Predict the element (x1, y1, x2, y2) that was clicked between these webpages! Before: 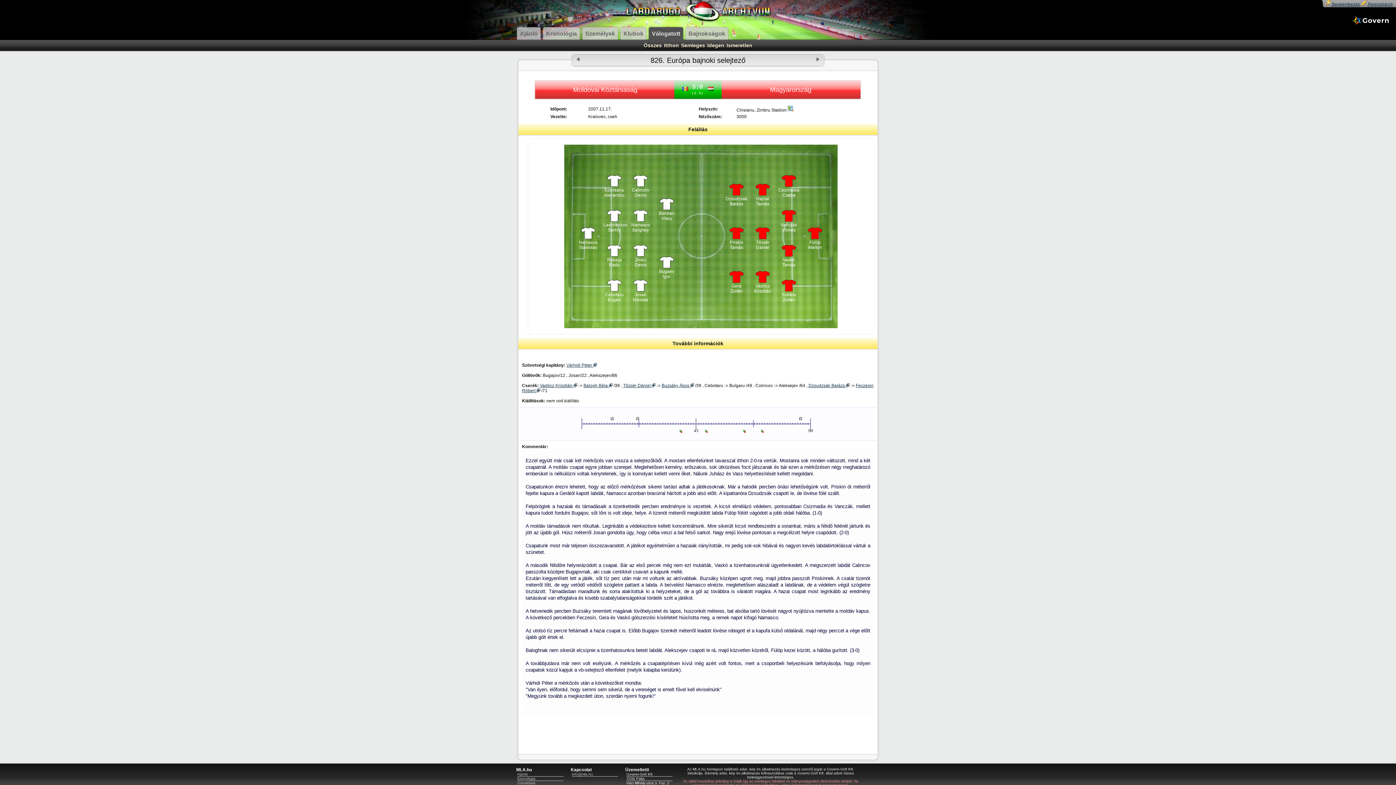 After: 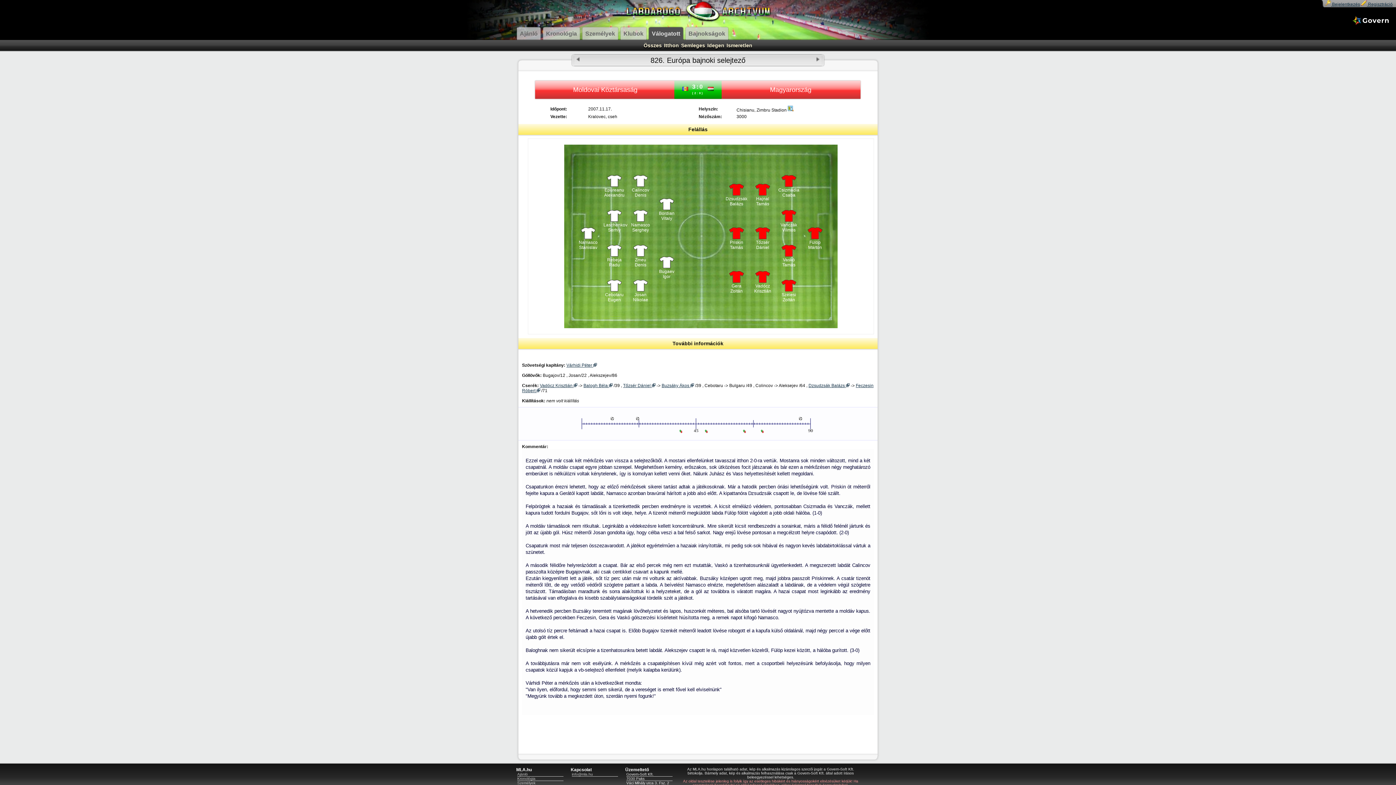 Action: bbox: (629, 280, 651, 304) label: Josan Nikolae